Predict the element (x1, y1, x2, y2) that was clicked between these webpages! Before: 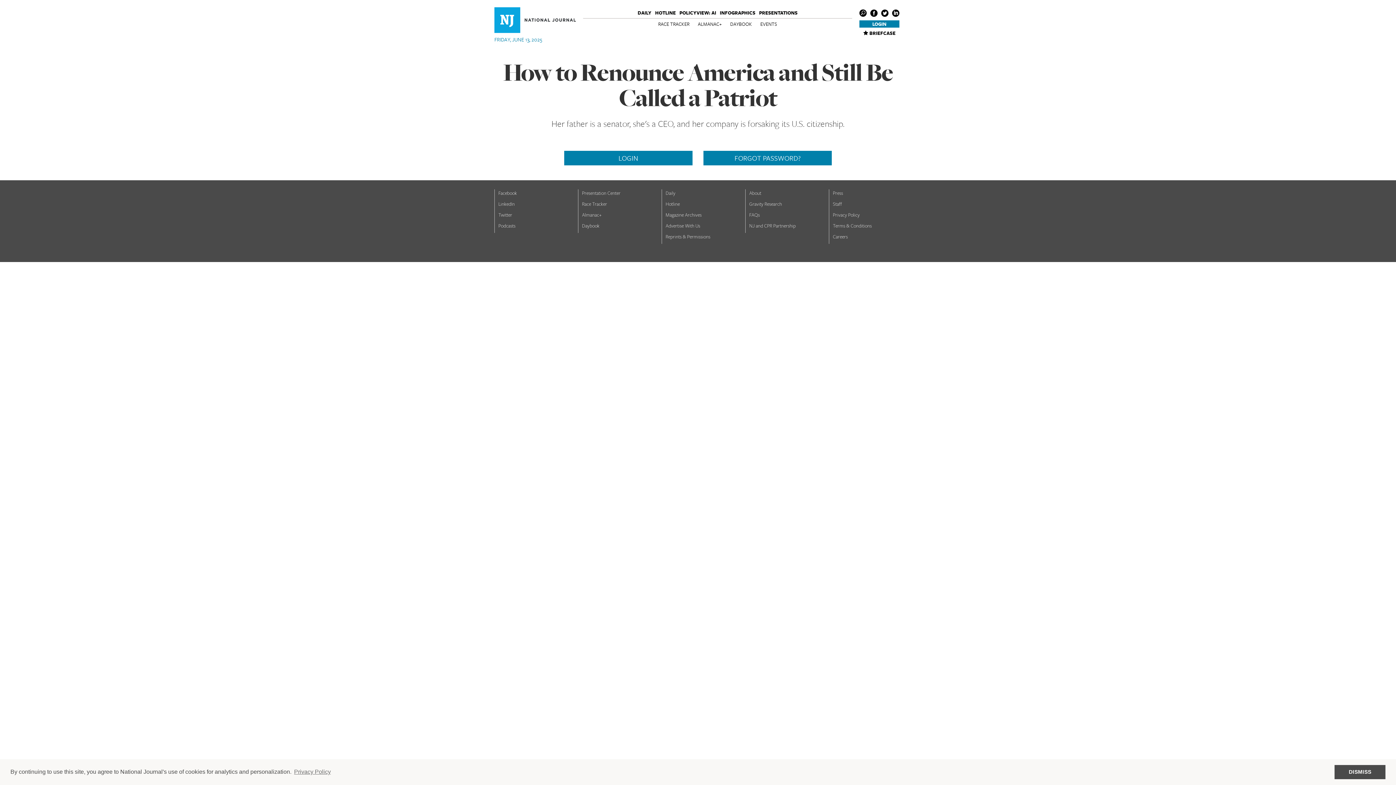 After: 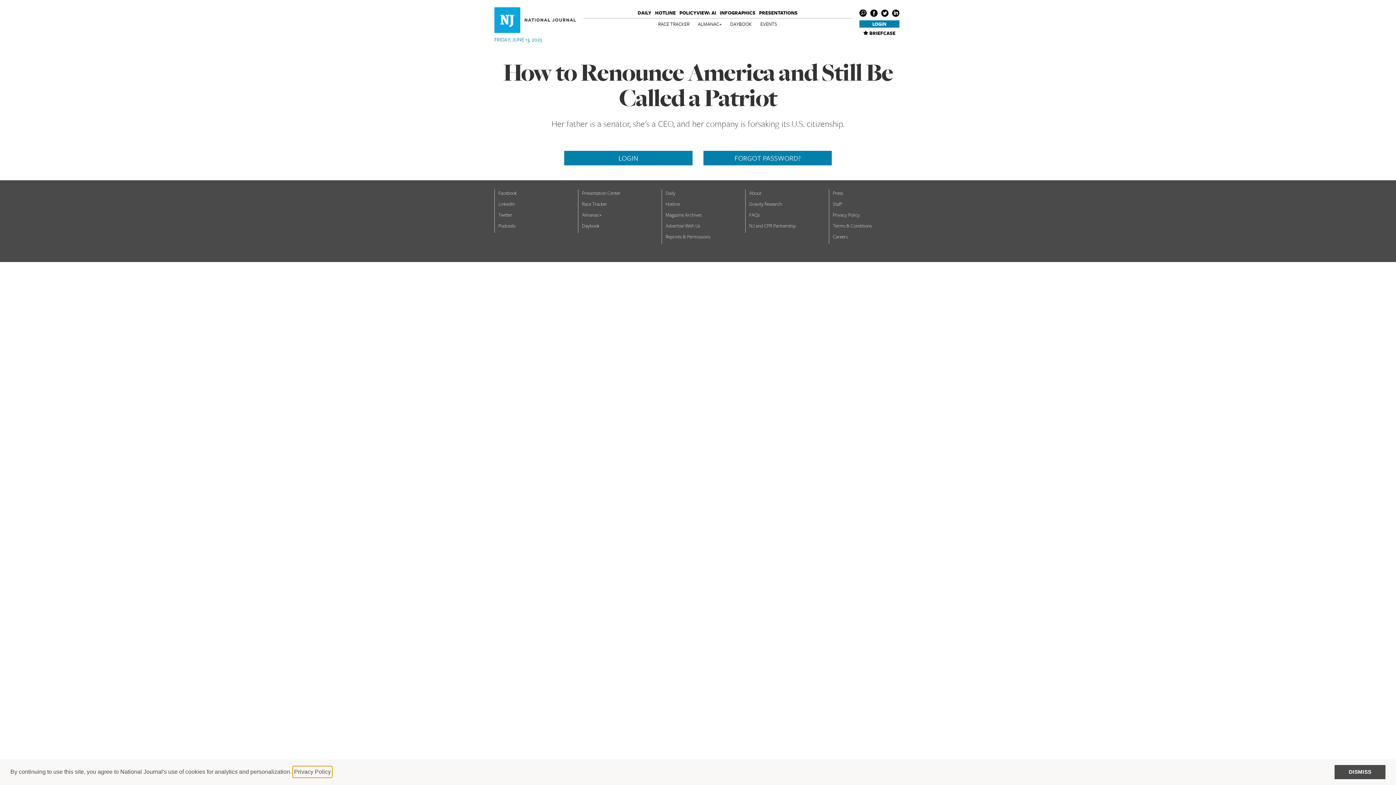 Action: bbox: (293, 766, 332, 777) label: learn more about cookies